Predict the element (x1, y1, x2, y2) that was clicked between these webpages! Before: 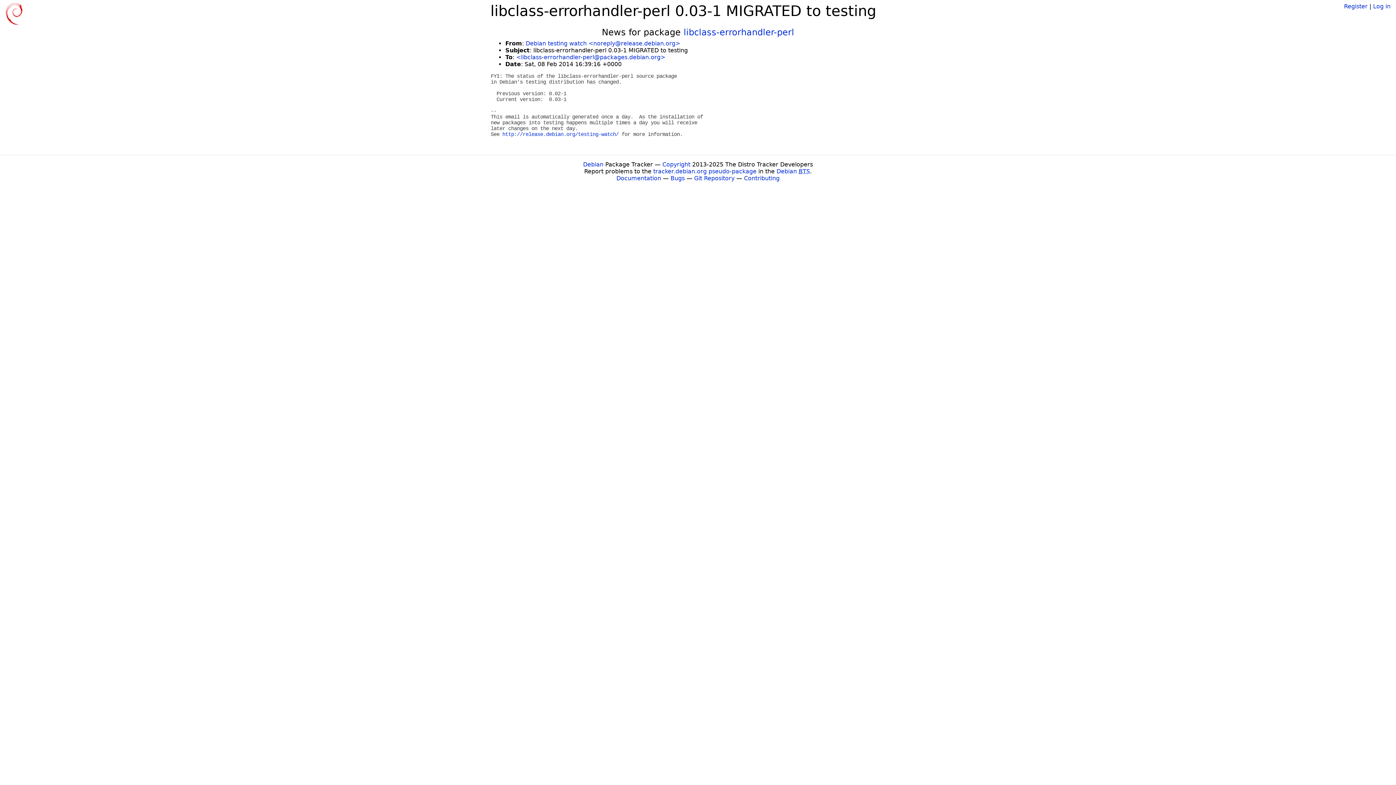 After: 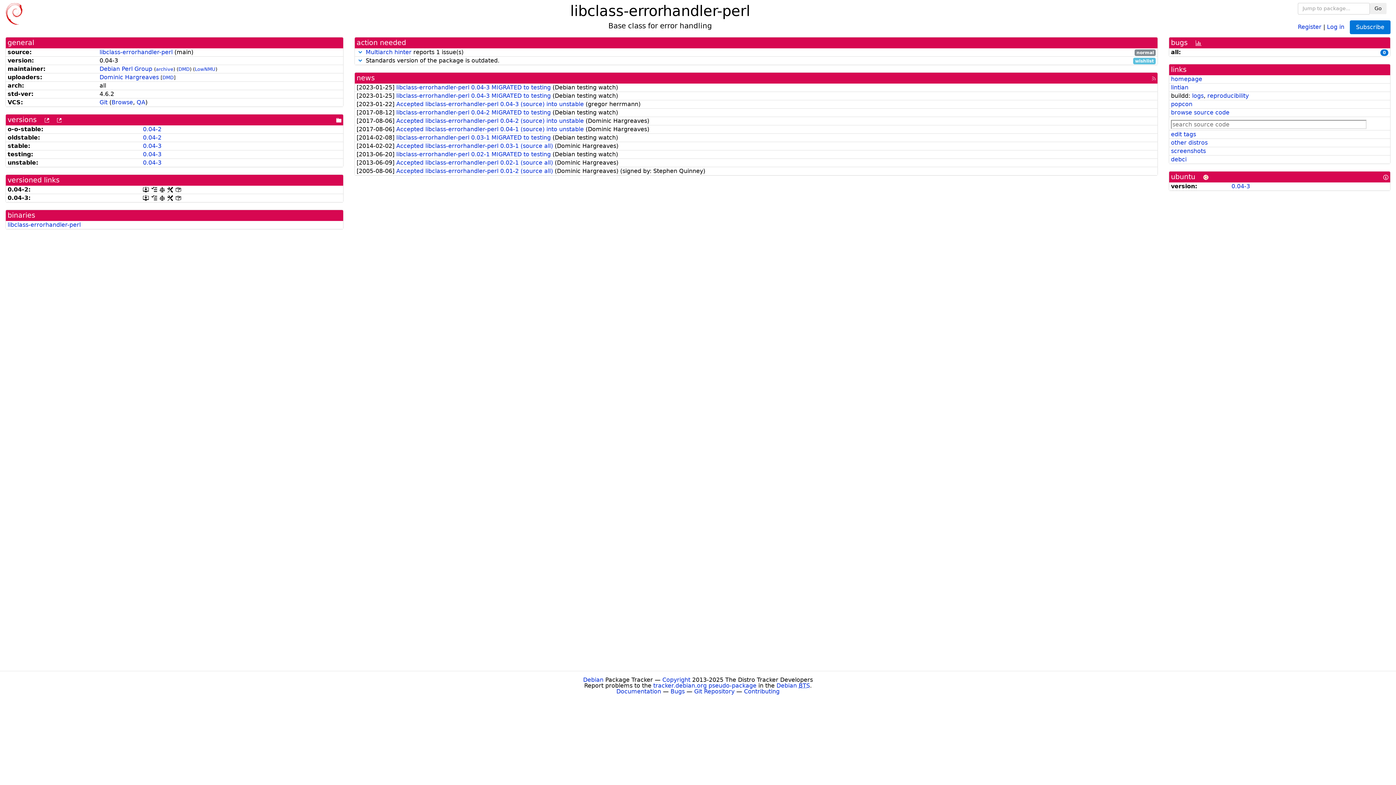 Action: label: libclass-errorhandler-perl bbox: (683, 27, 794, 37)